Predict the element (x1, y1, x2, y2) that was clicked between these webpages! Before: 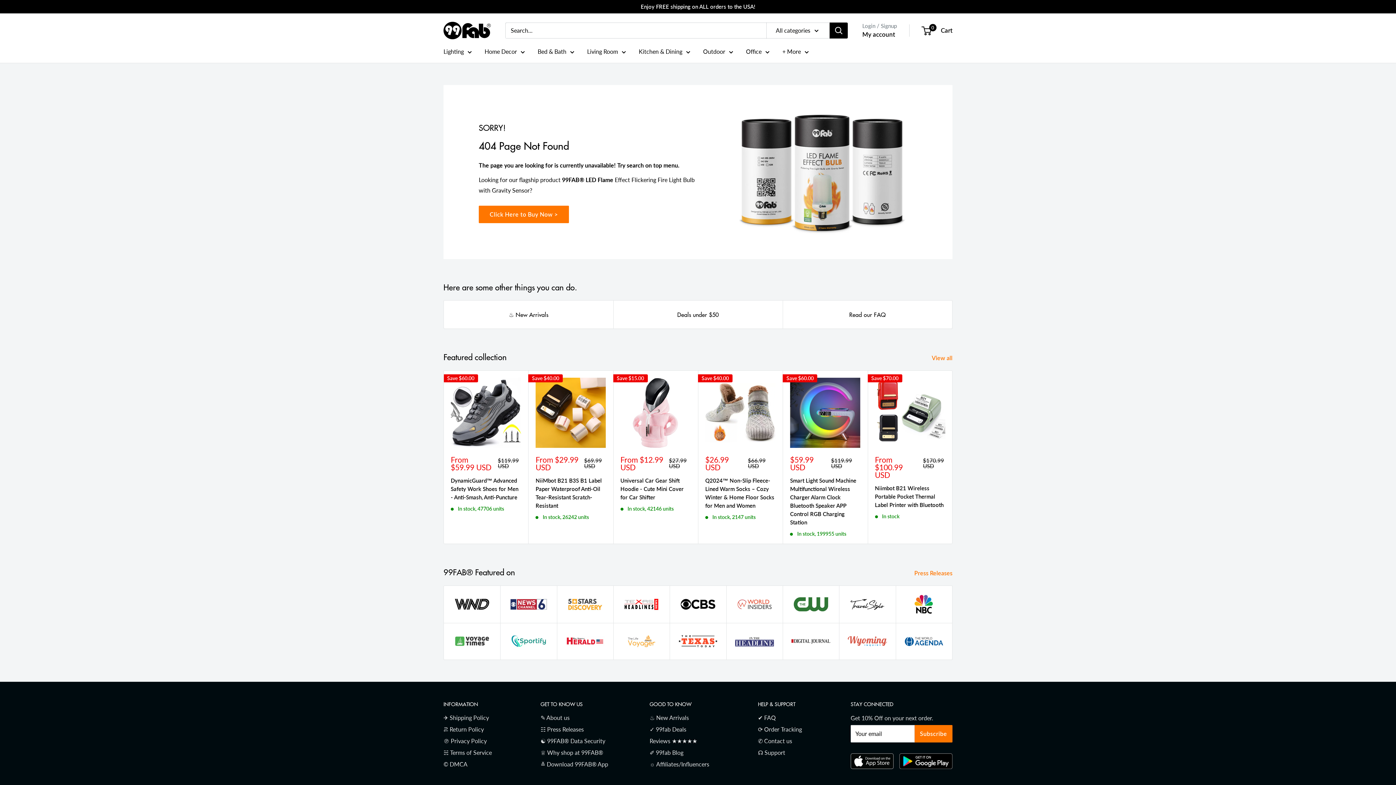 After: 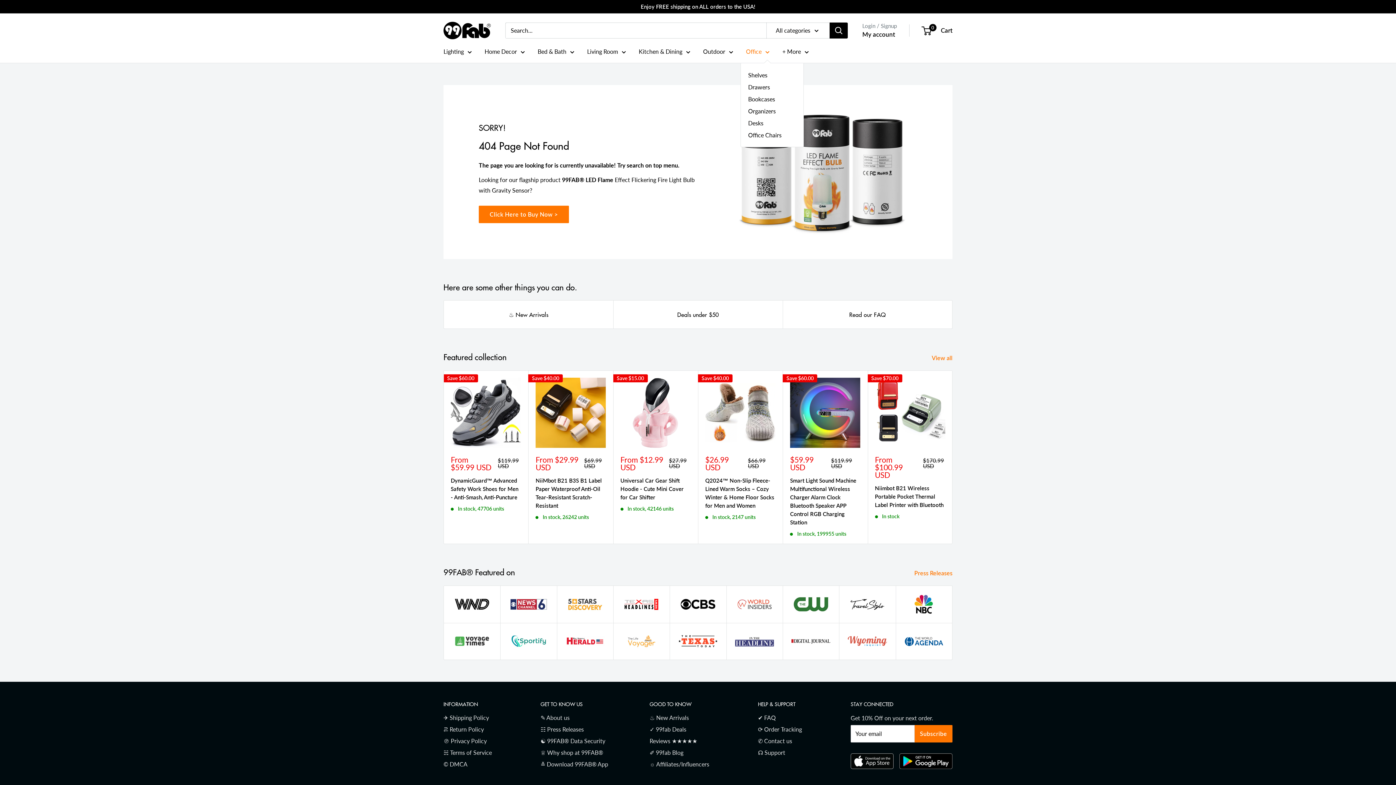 Action: bbox: (746, 46, 769, 56) label: Office